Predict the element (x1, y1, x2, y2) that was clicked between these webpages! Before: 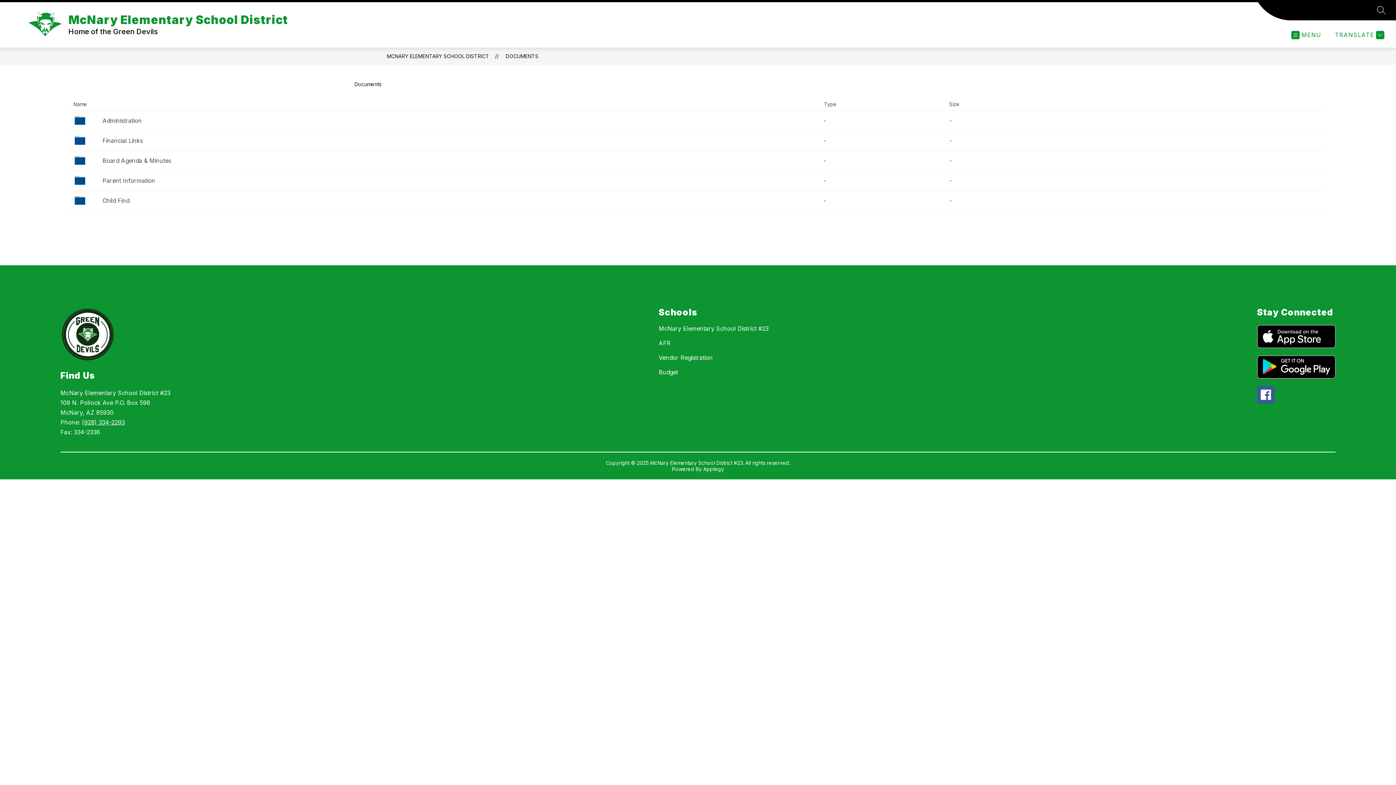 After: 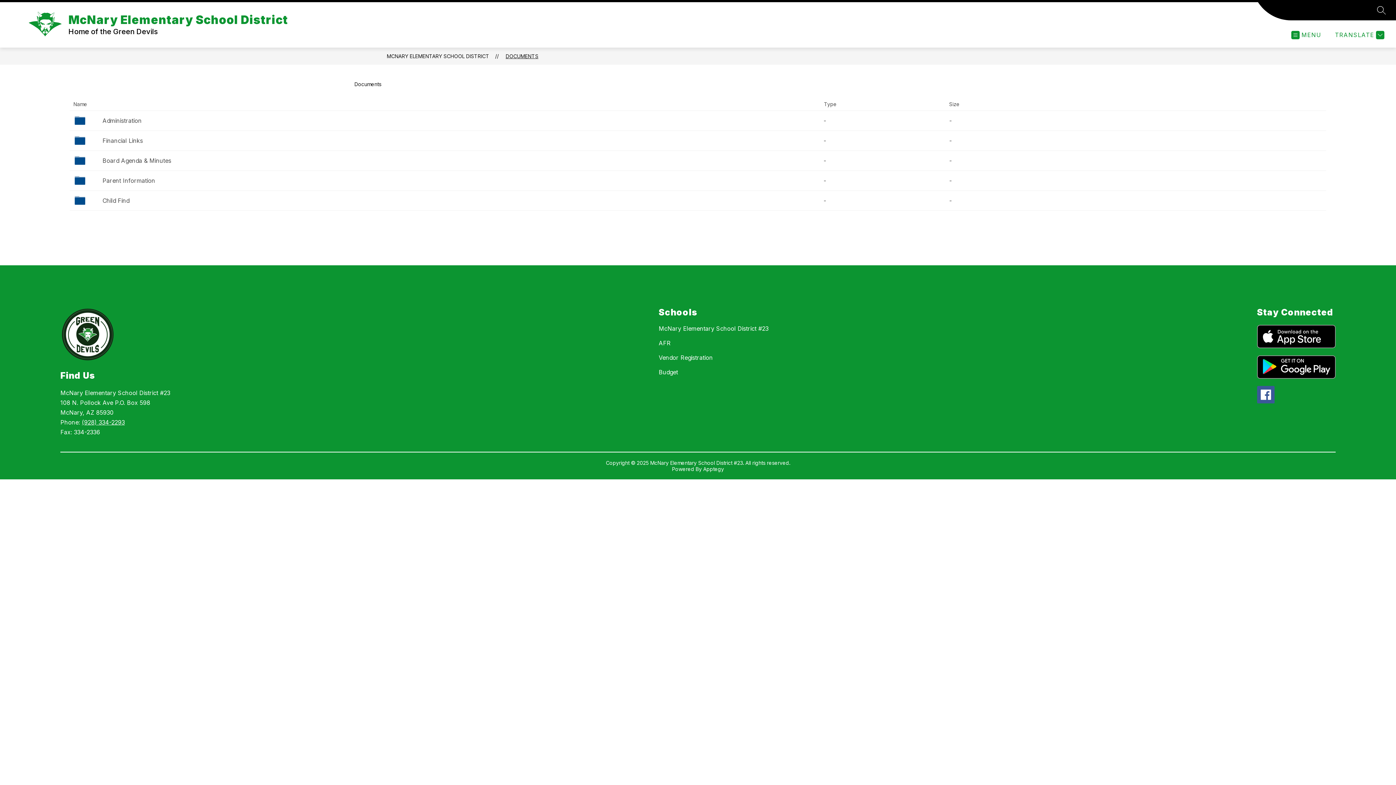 Action: label: DOCUMENTS bbox: (505, 53, 538, 59)